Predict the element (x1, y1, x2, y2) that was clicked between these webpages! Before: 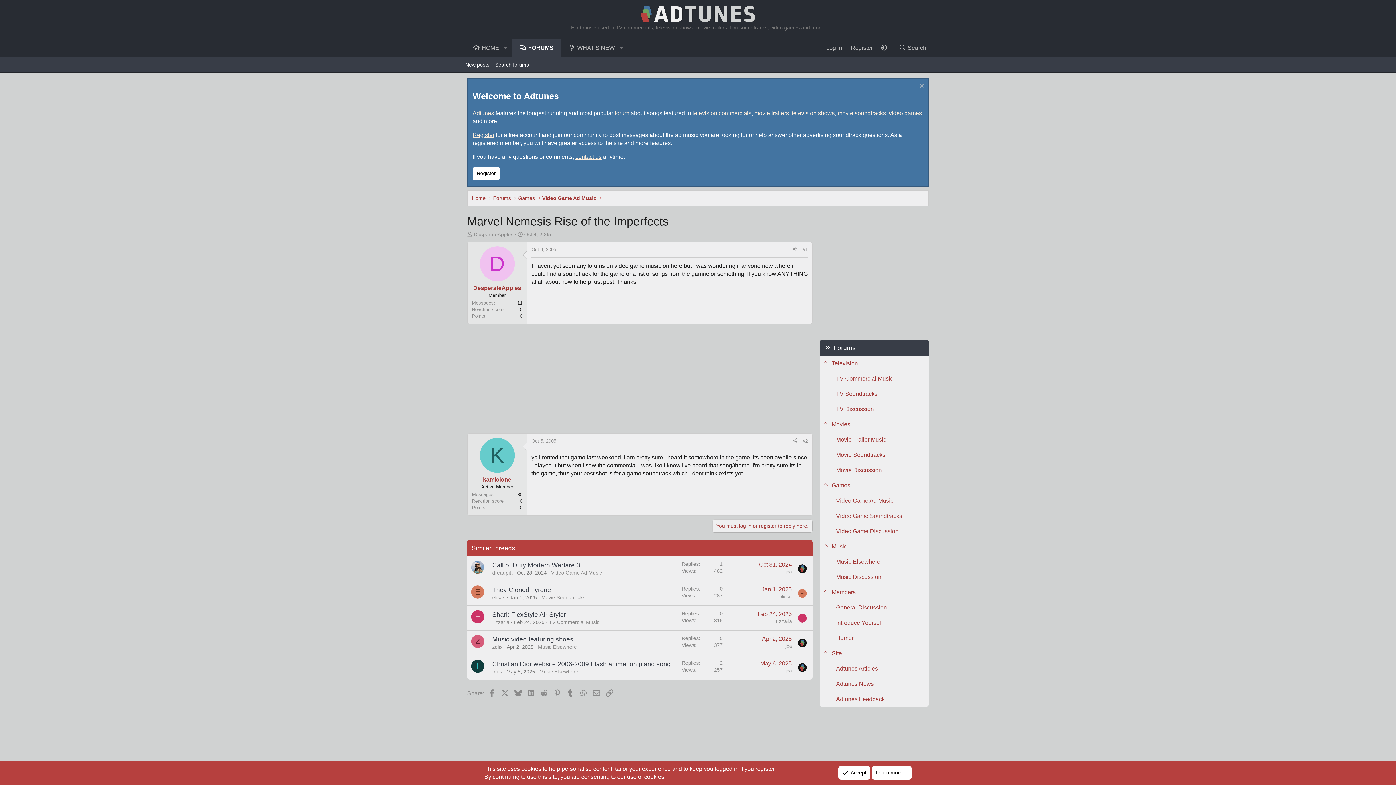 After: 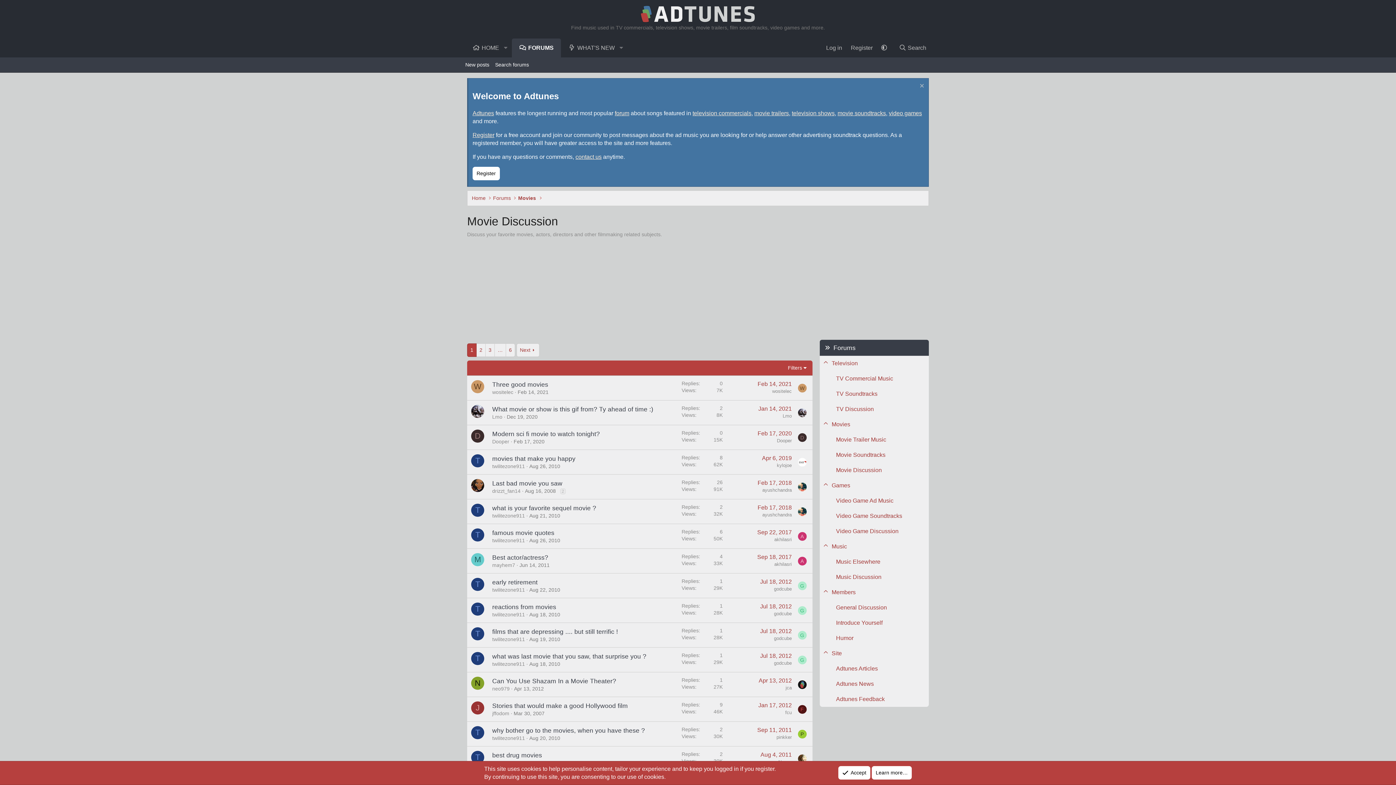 Action: label: Movie Discussion bbox: (836, 462, 929, 478)